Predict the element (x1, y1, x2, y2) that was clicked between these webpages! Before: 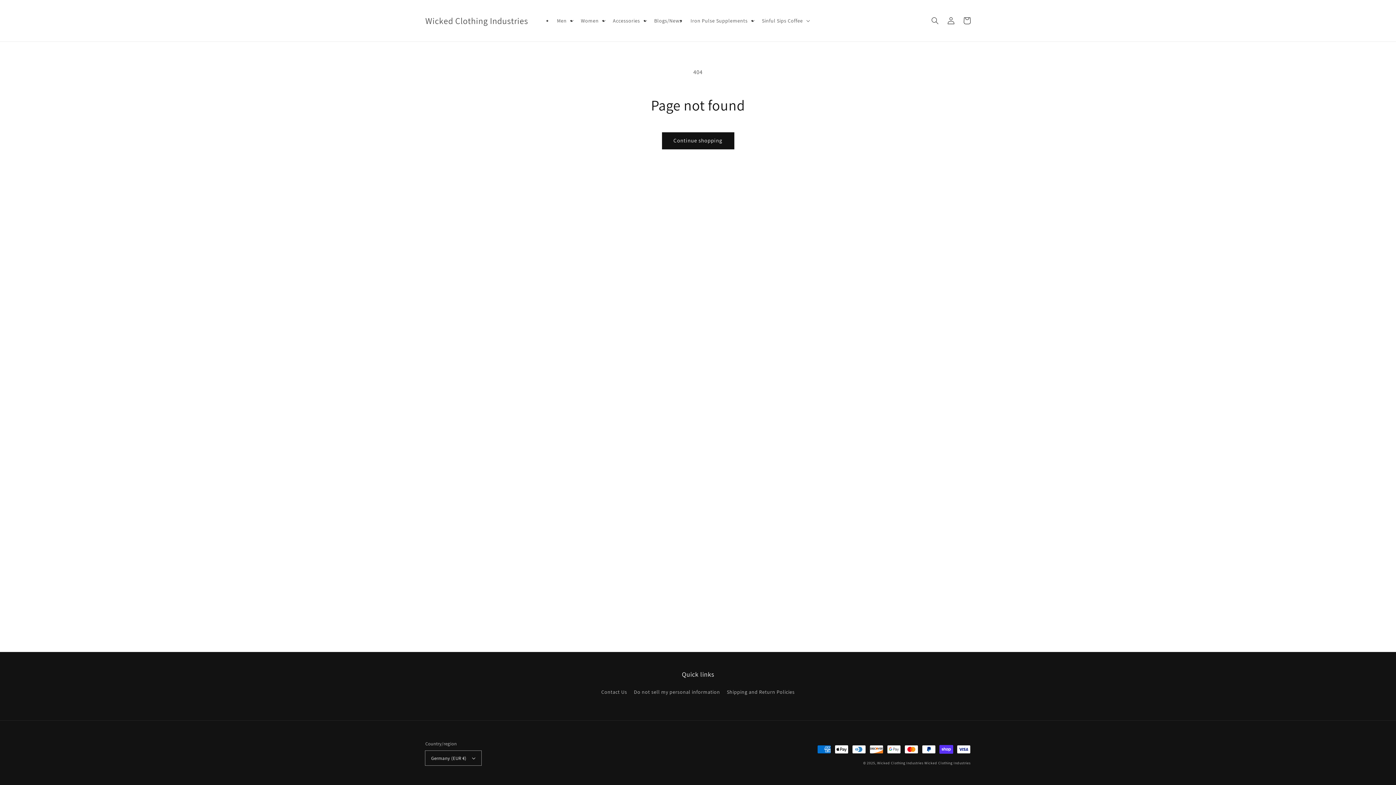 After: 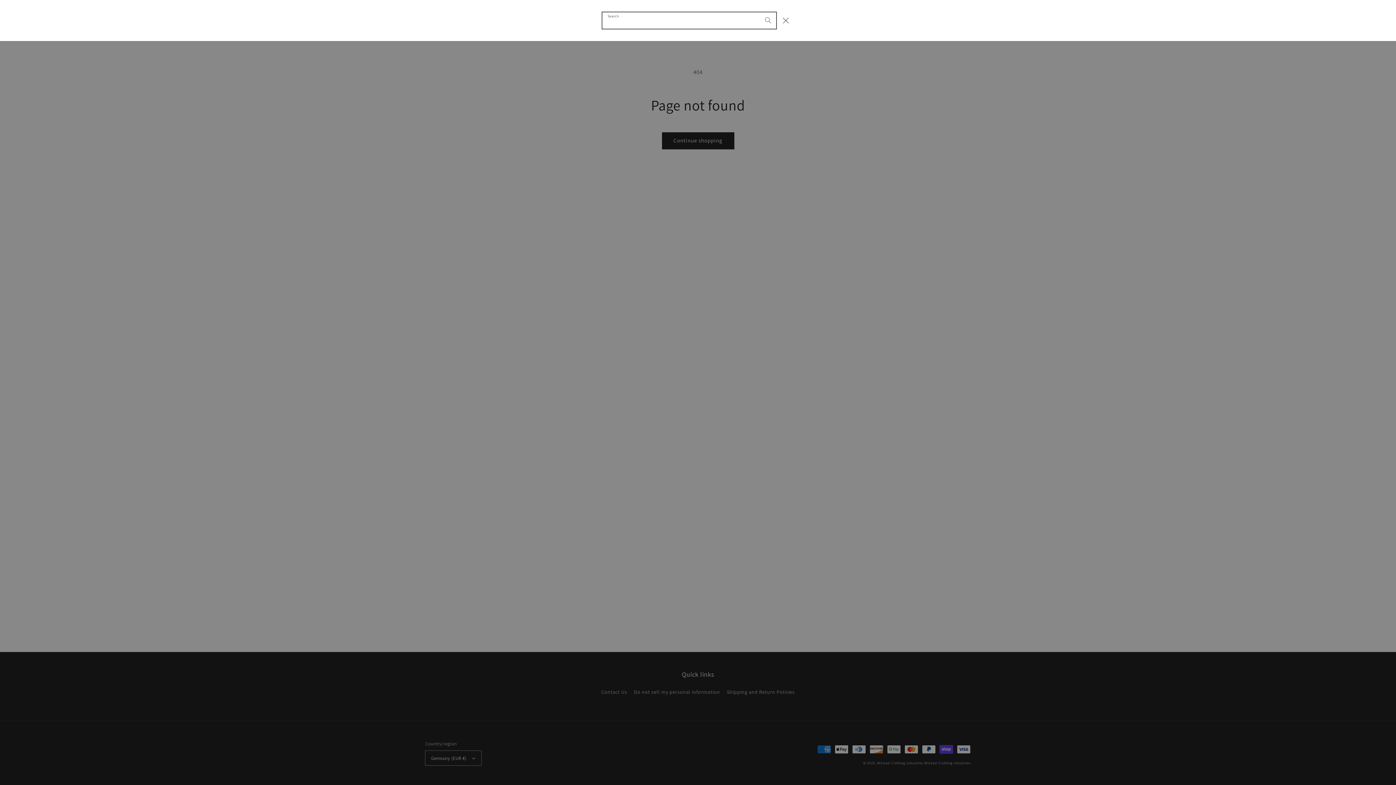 Action: label: Search bbox: (927, 12, 943, 28)